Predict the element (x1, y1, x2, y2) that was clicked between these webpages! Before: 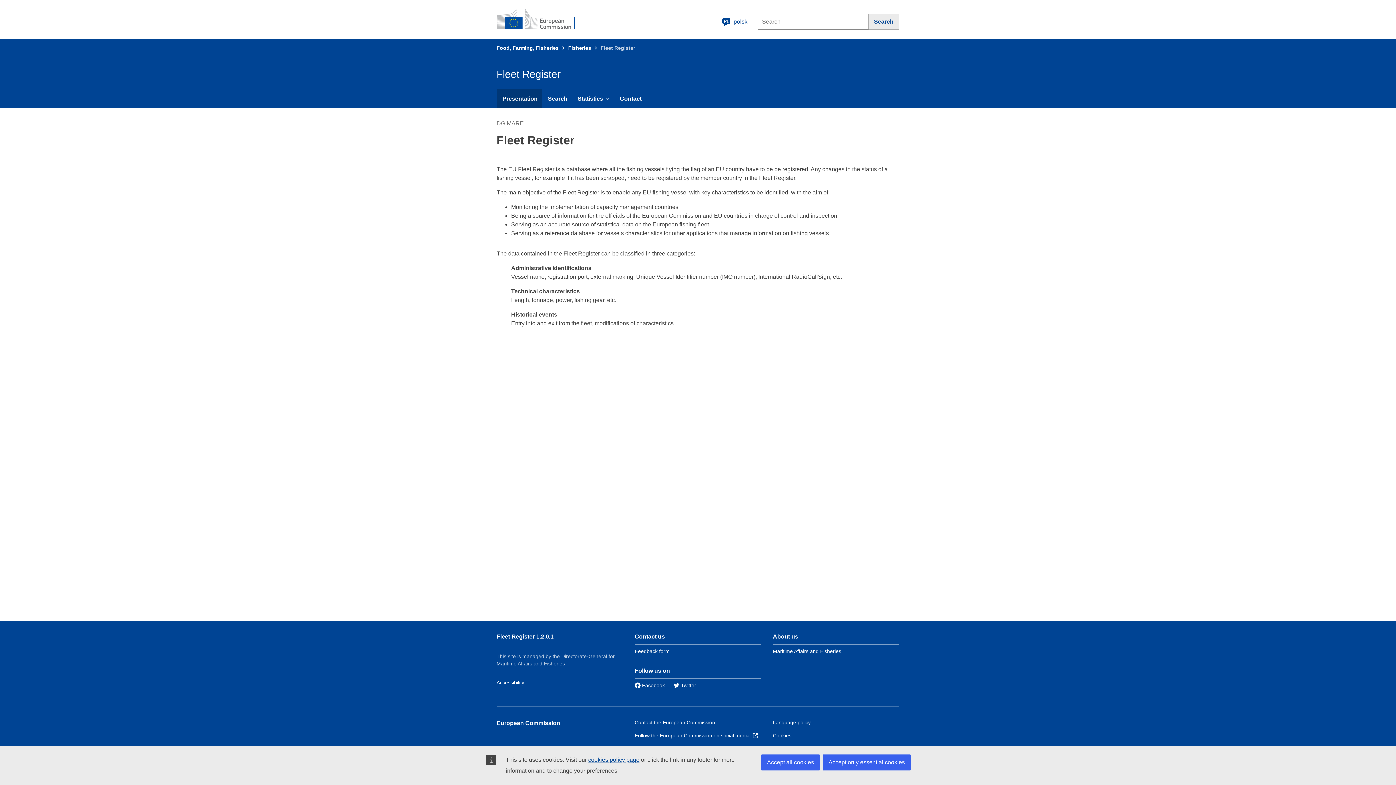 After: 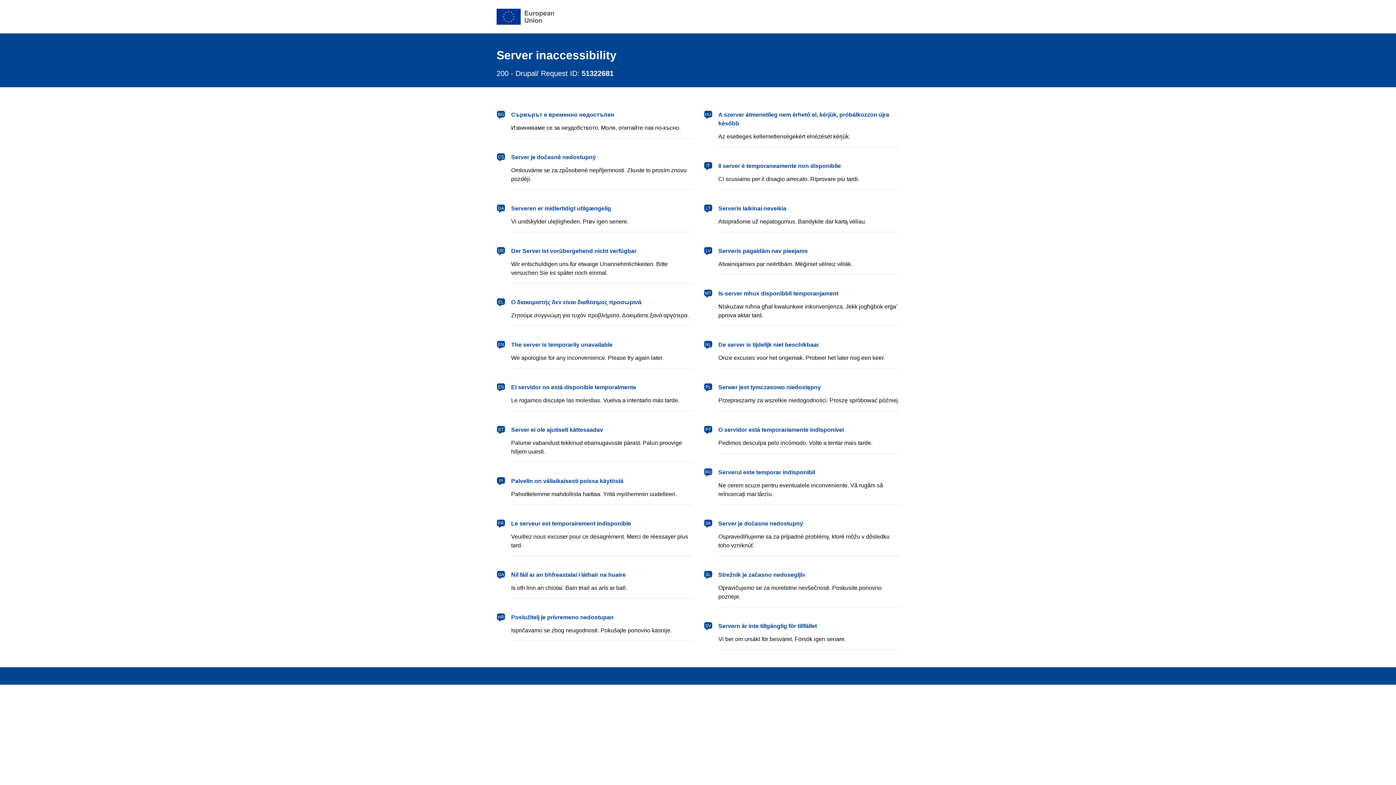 Action: label: Contact the European Commission bbox: (634, 720, 715, 725)